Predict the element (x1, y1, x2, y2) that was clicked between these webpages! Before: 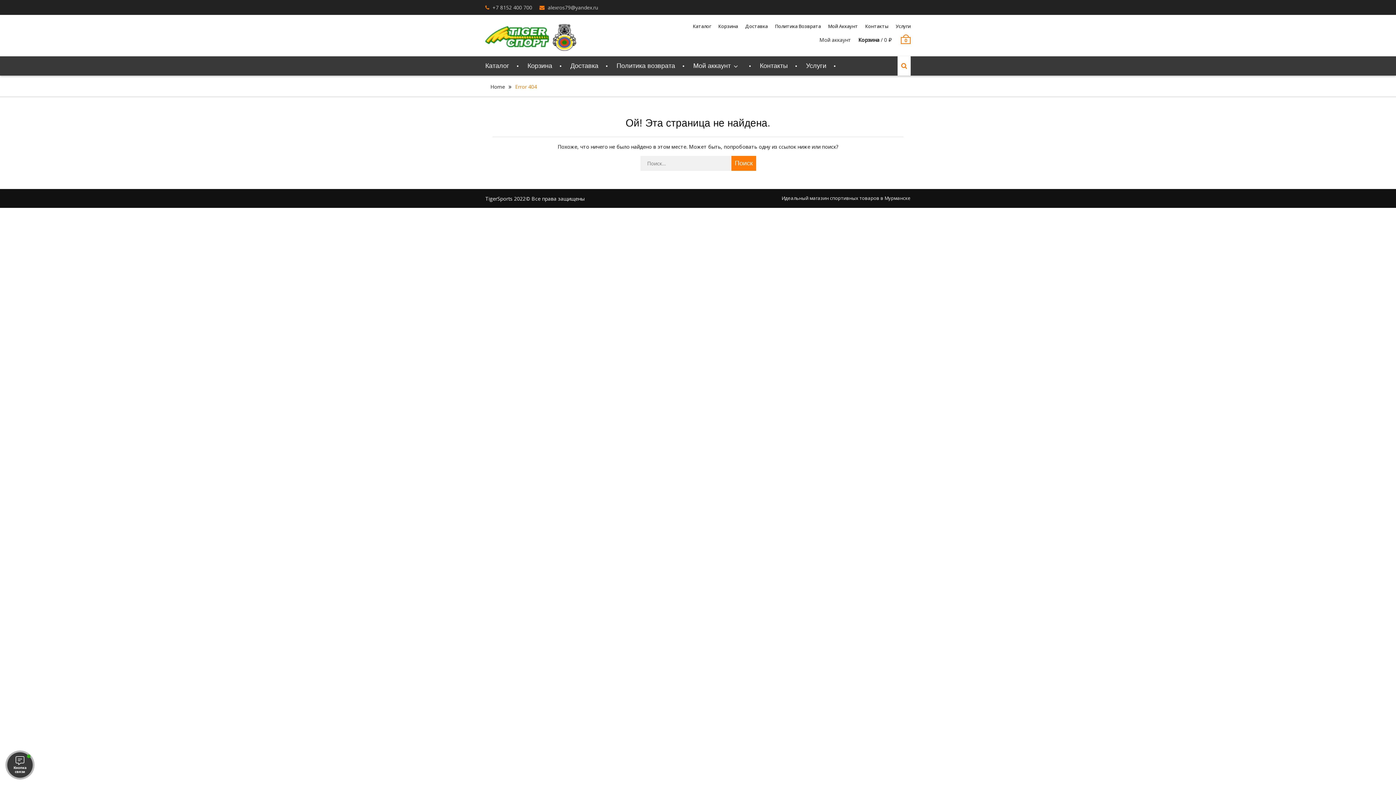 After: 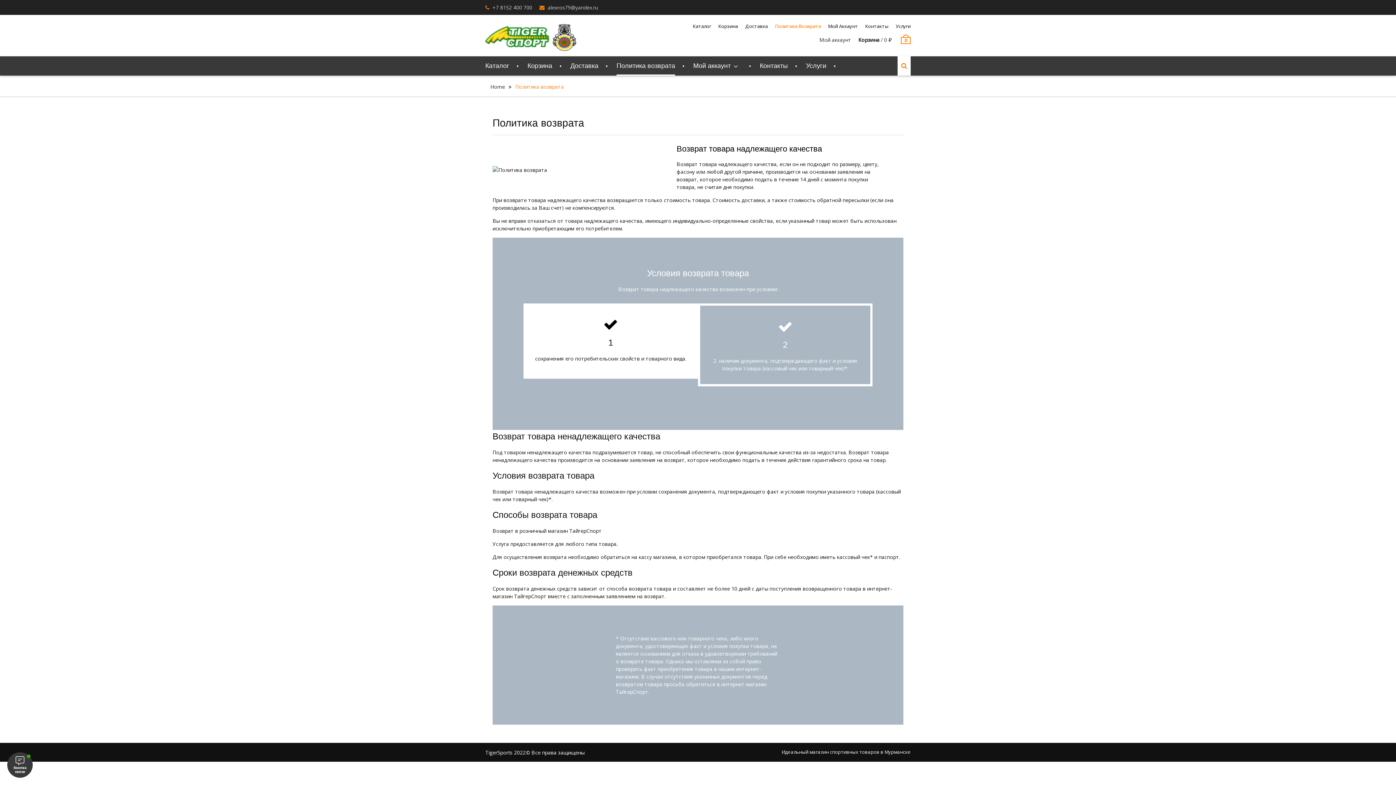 Action: label: Политика возврата bbox: (616, 56, 675, 75)